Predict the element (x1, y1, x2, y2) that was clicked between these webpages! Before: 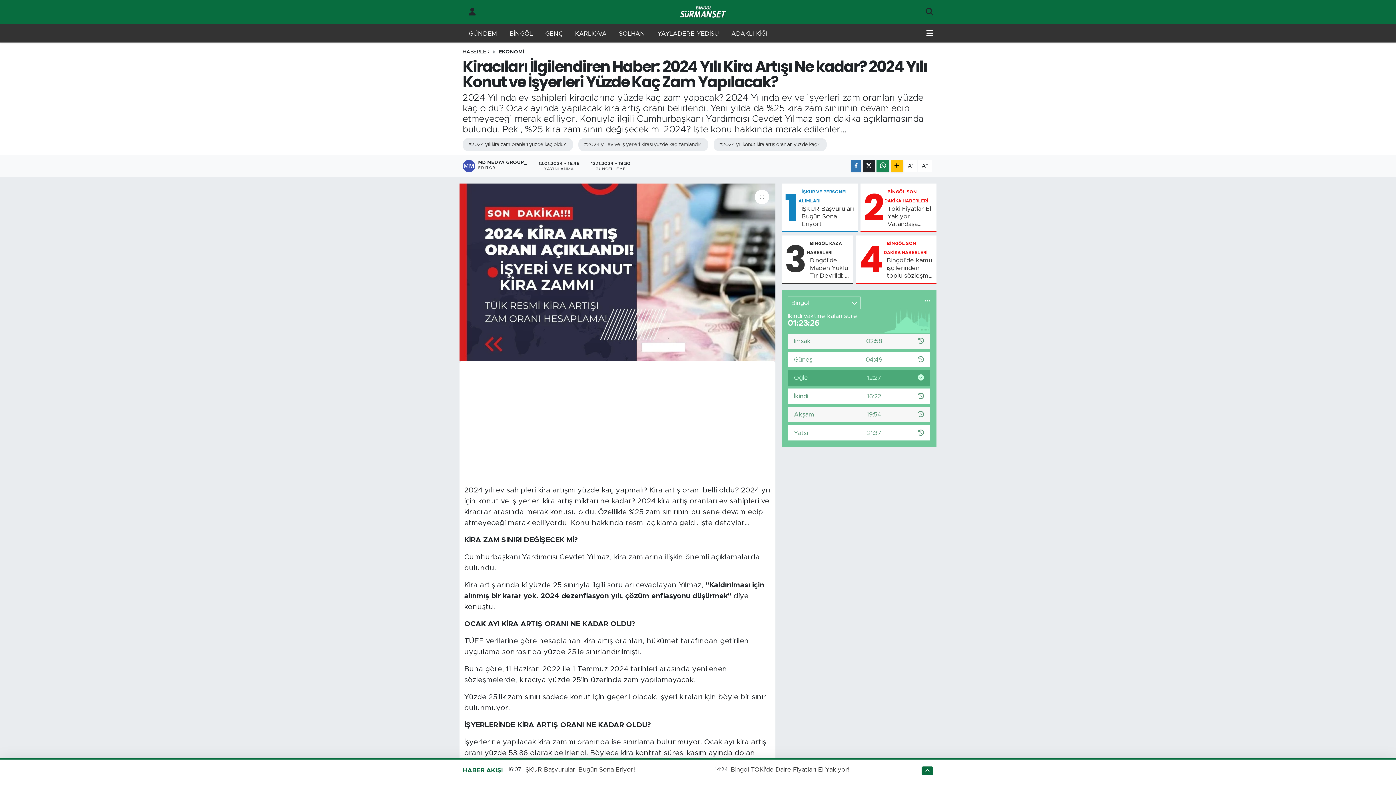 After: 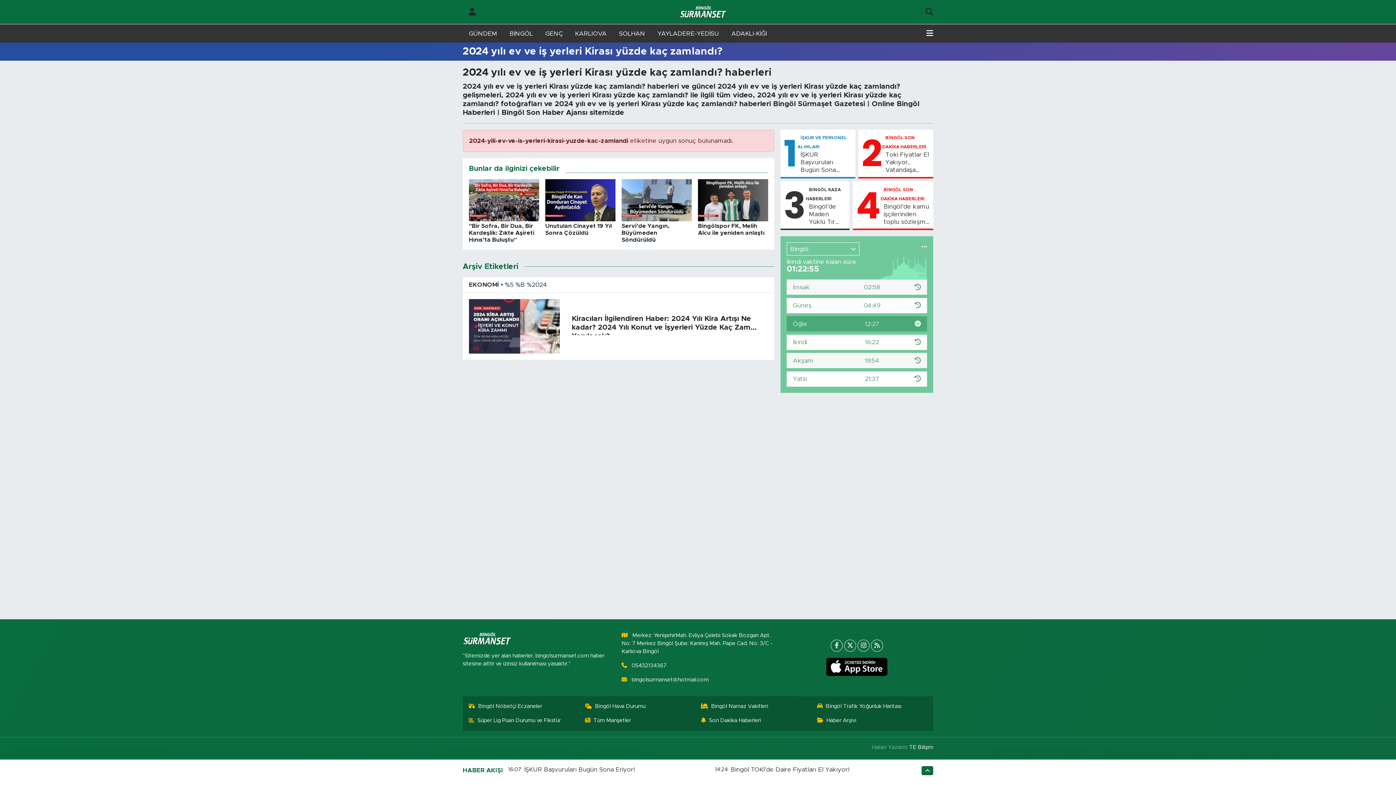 Action: bbox: (578, 138, 708, 151) label: #2024 yılı ev ve iş yerleri Kirası yüzde kaç zamlandı?